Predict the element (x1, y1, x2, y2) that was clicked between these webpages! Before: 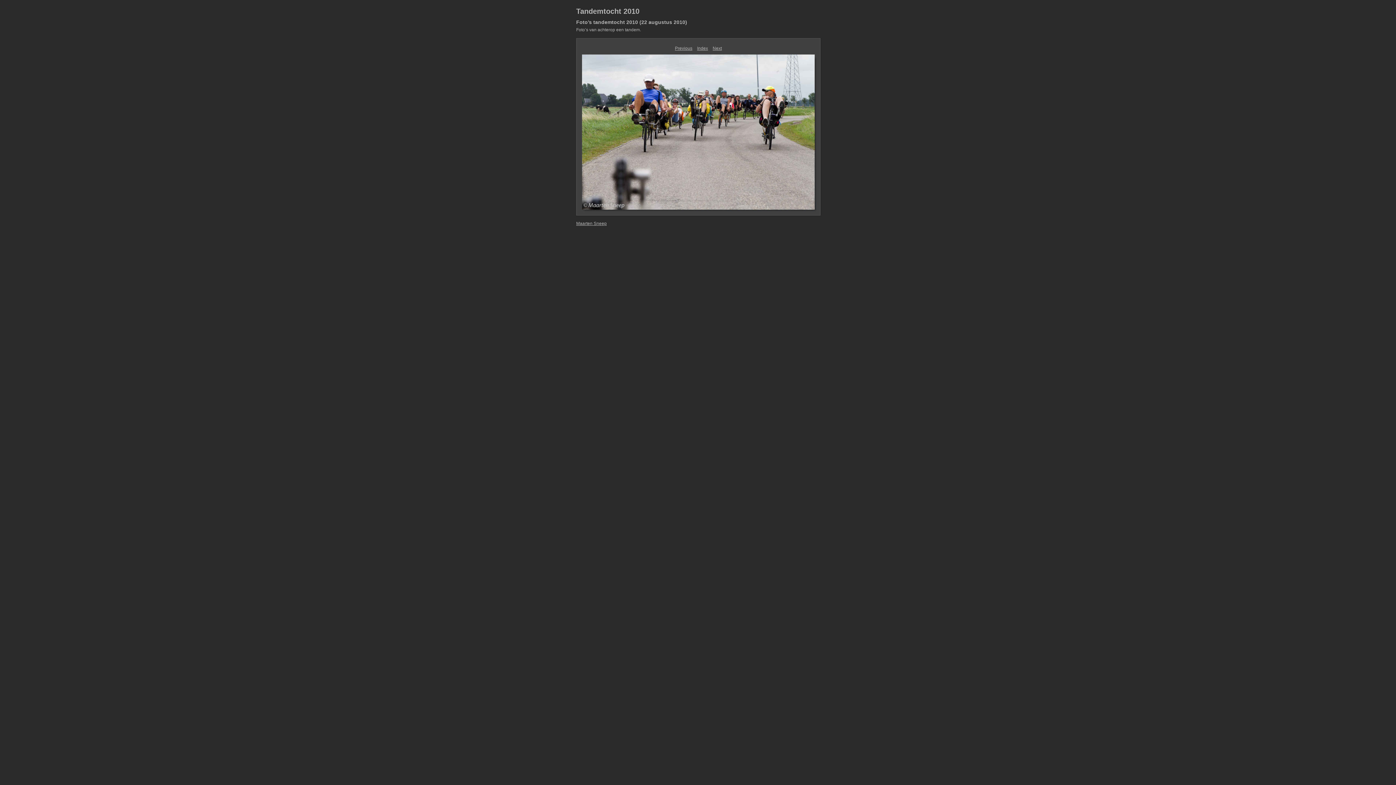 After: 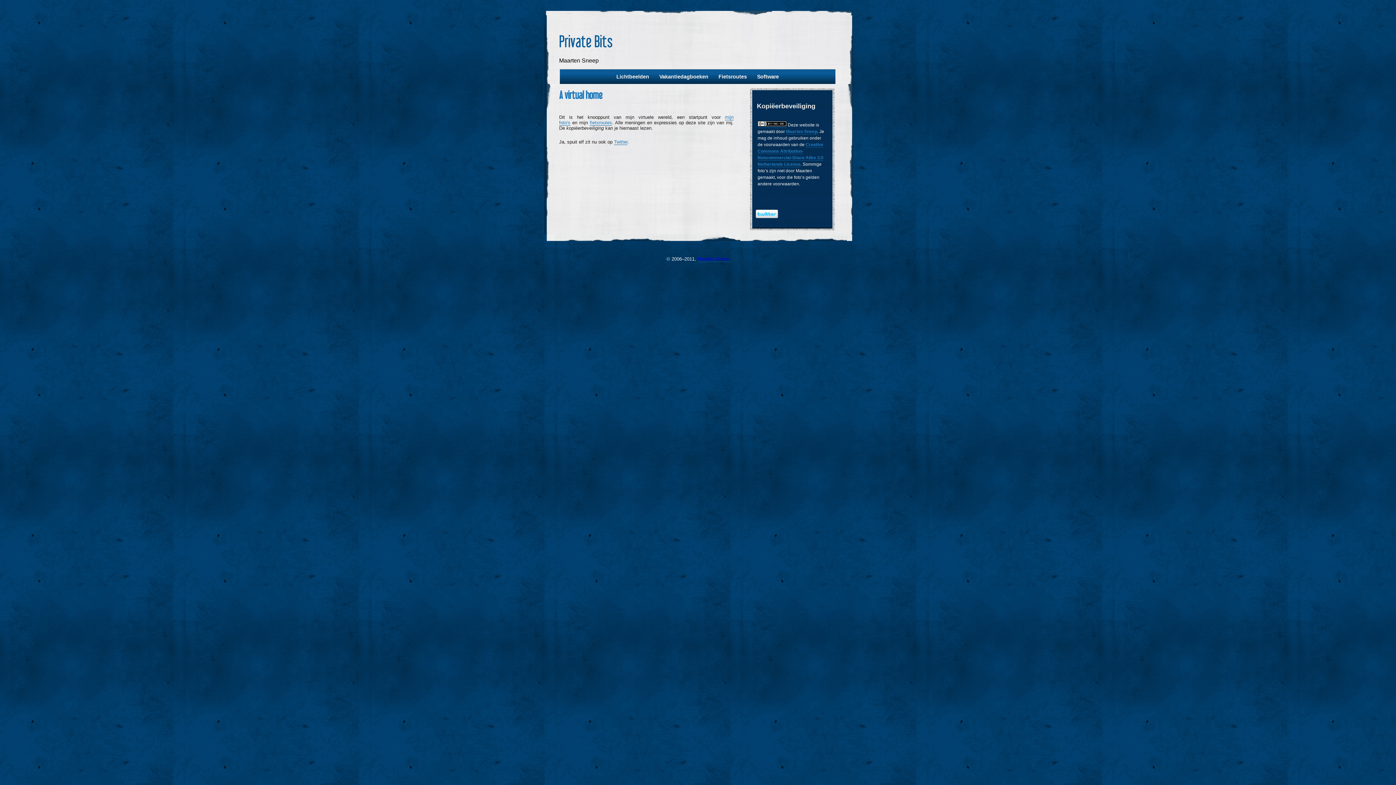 Action: label: Maarten Sneep bbox: (576, 221, 606, 226)